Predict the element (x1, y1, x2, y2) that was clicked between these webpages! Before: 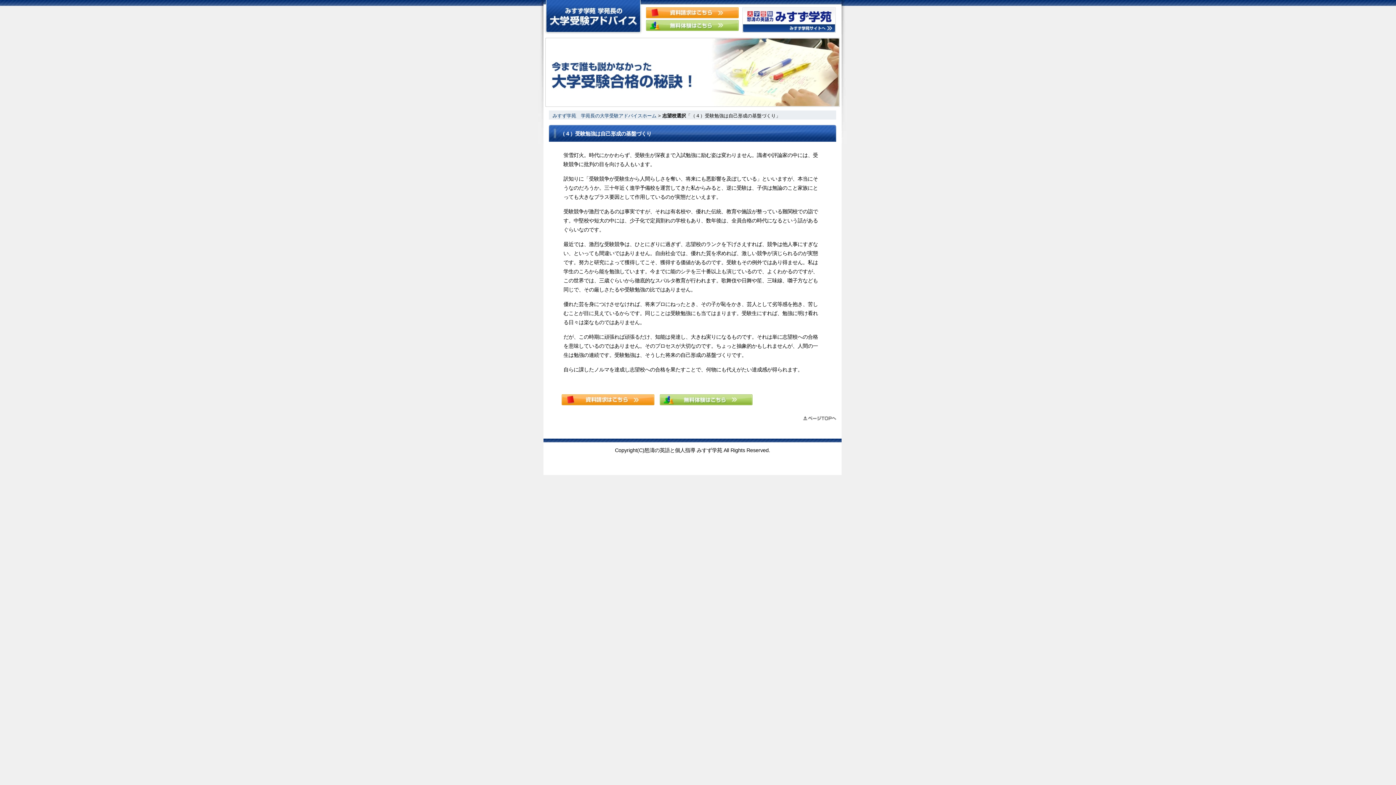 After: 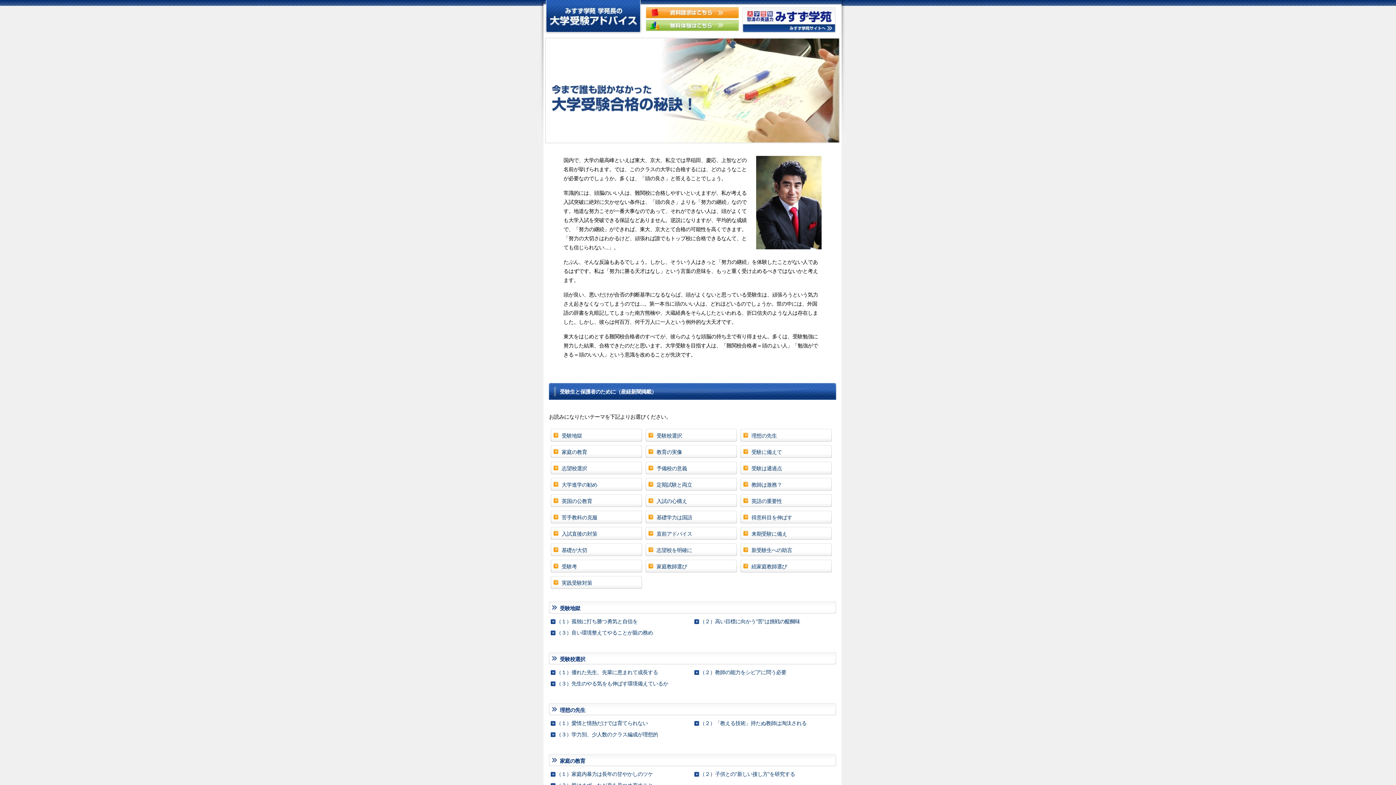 Action: bbox: (543, 0, 642, 34)